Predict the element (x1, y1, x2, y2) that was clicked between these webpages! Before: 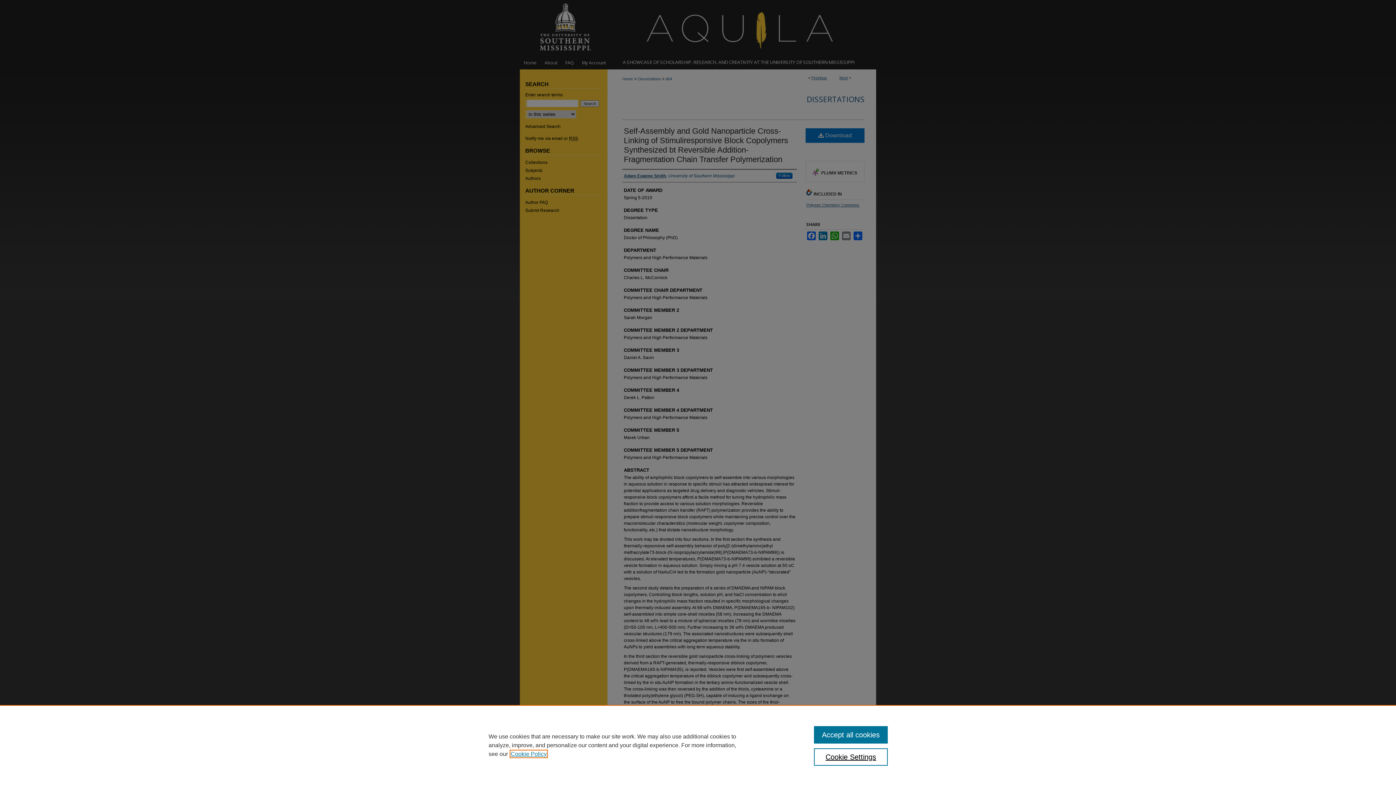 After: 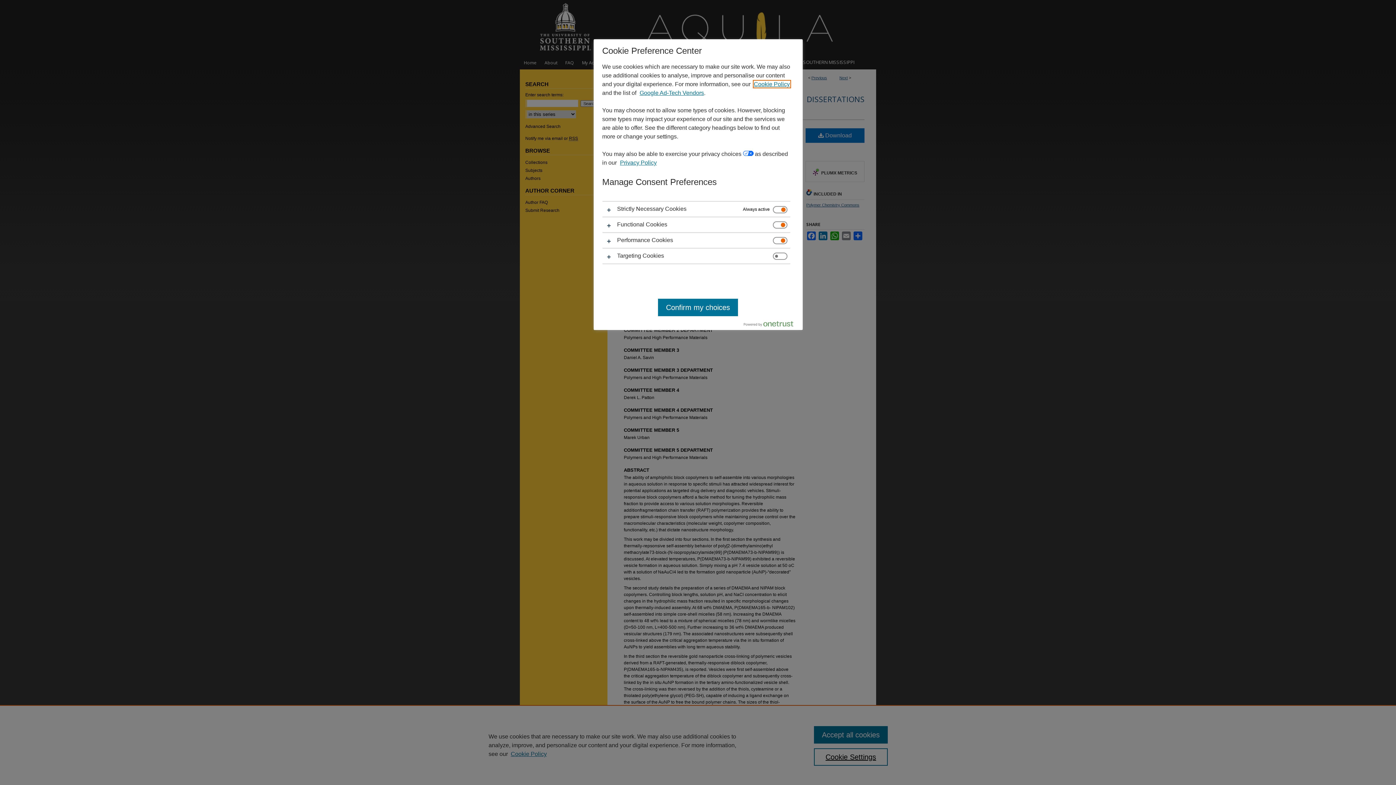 Action: label: Cookie Settings bbox: (814, 748, 887, 766)